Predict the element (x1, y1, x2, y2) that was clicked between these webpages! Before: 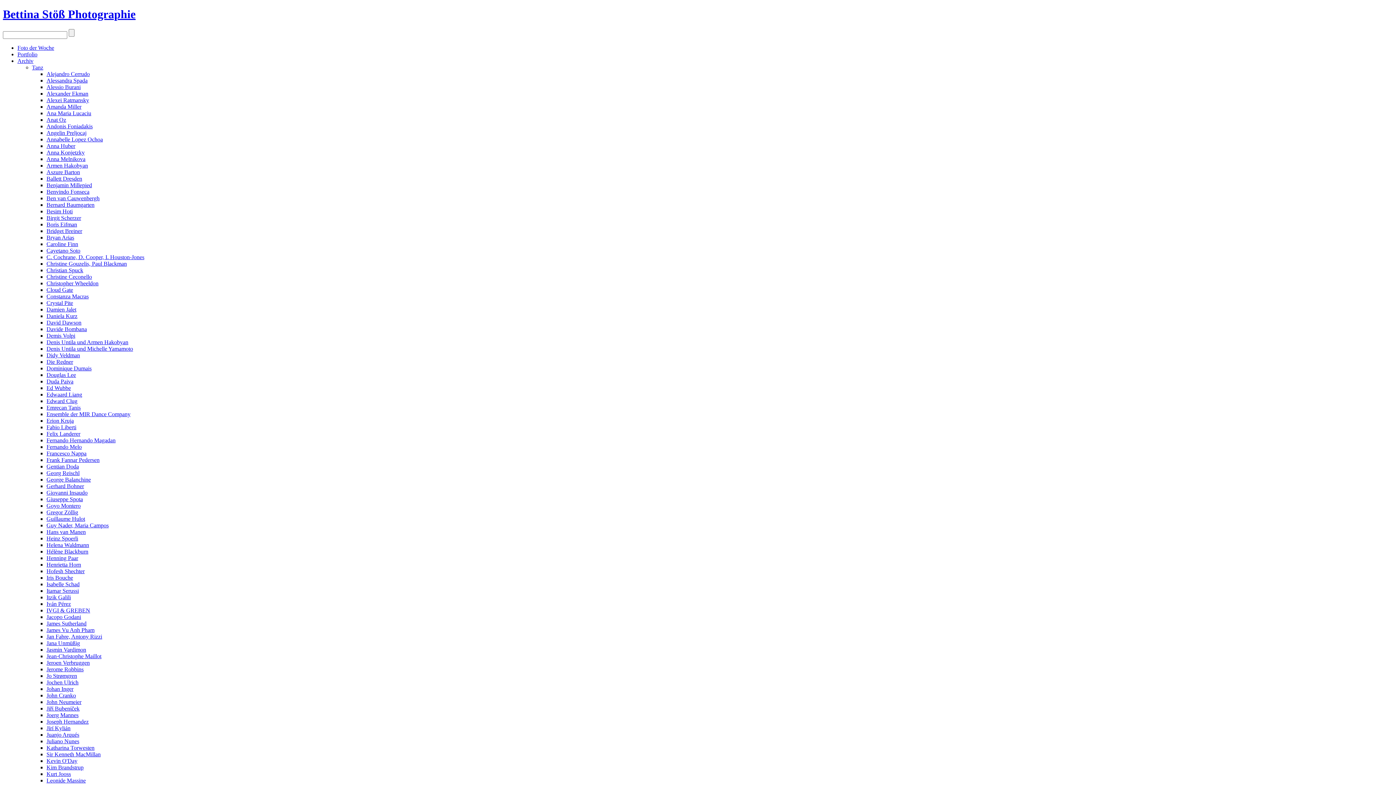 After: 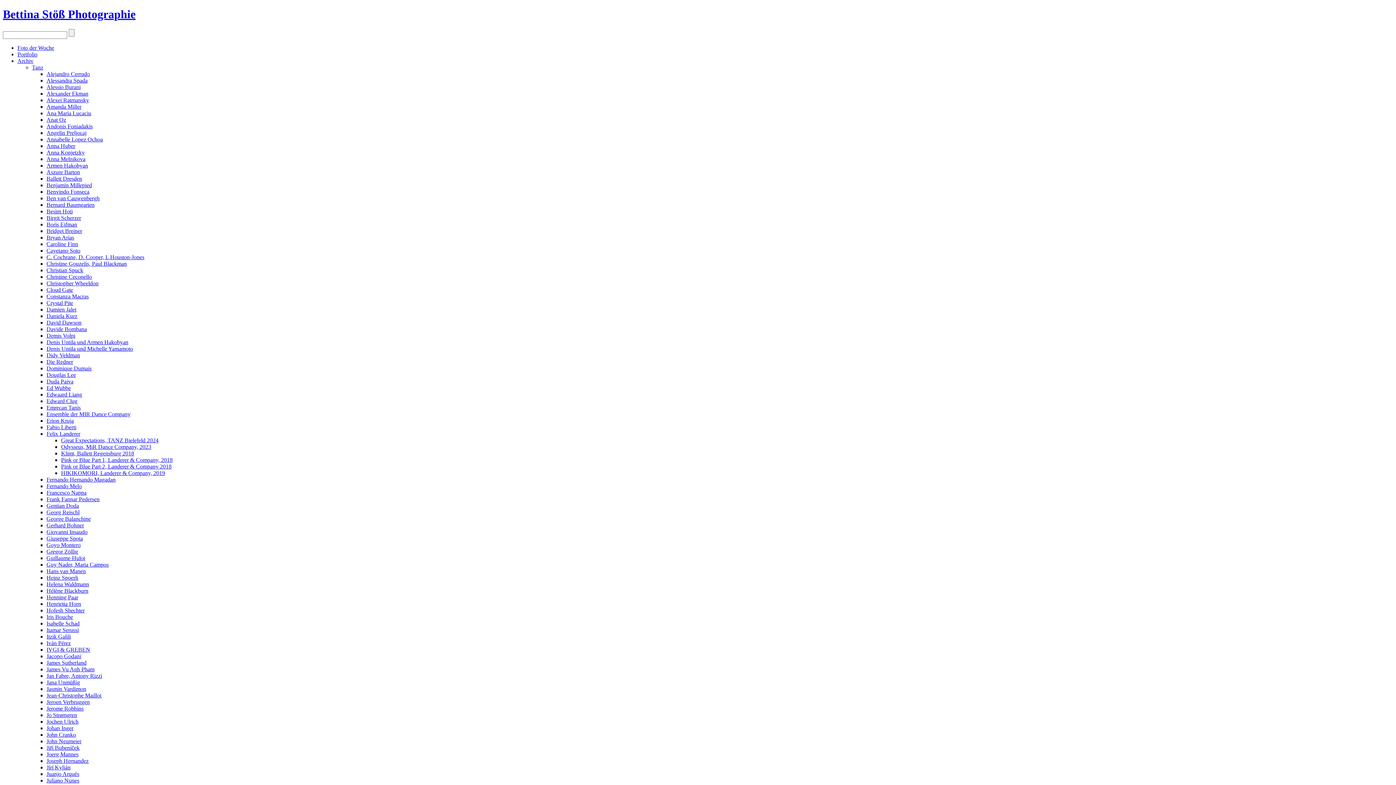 Action: bbox: (46, 430, 80, 437) label: Felix Landerer